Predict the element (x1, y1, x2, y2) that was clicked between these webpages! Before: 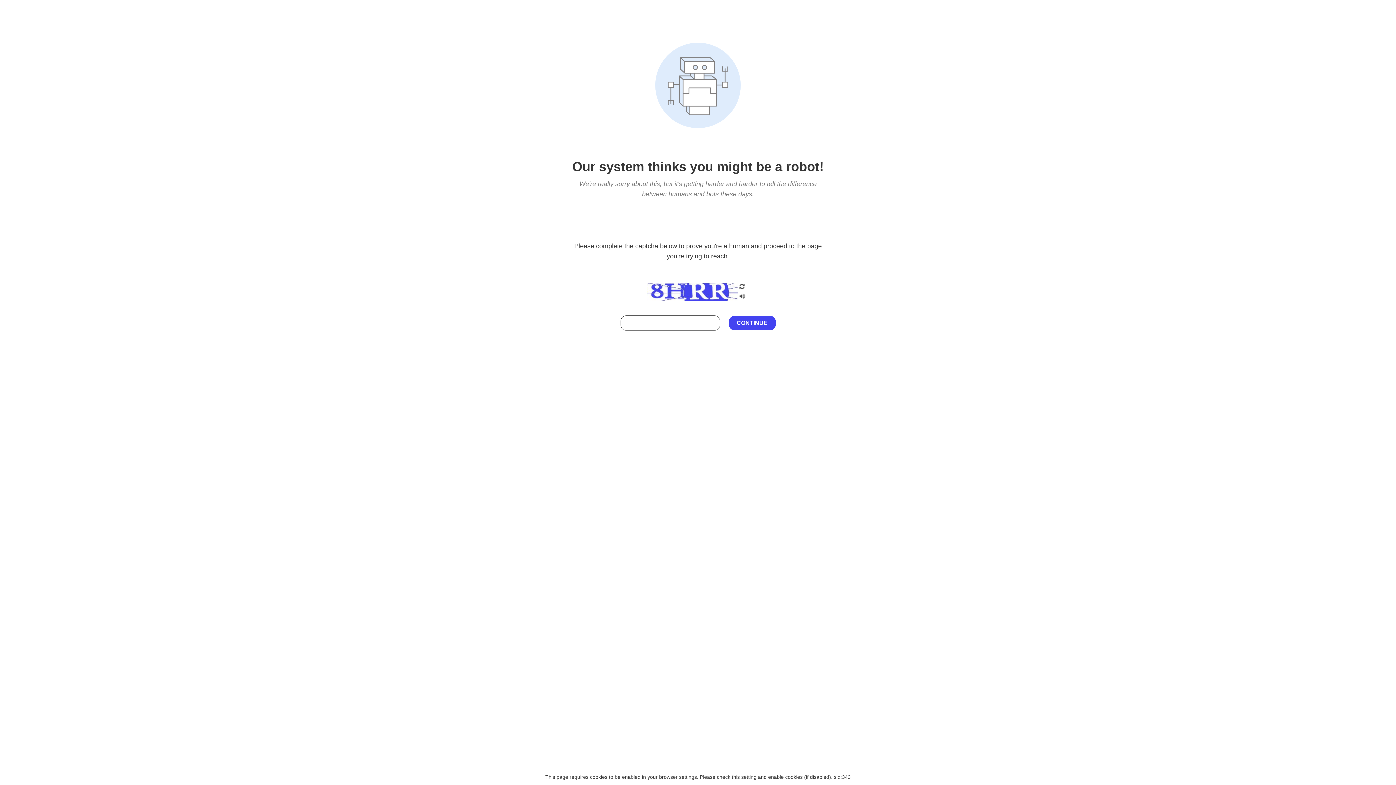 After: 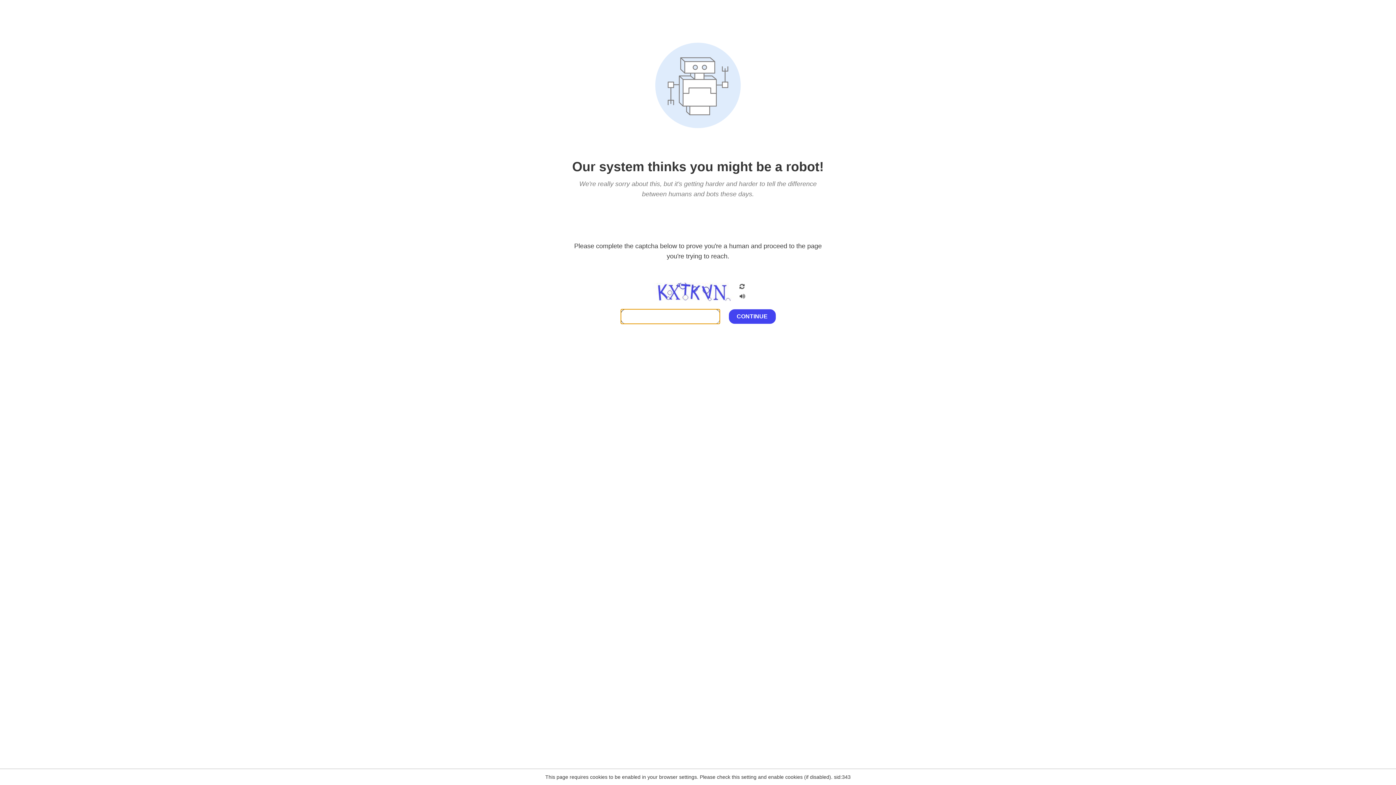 Action: bbox: (738, 200, 746, 210)